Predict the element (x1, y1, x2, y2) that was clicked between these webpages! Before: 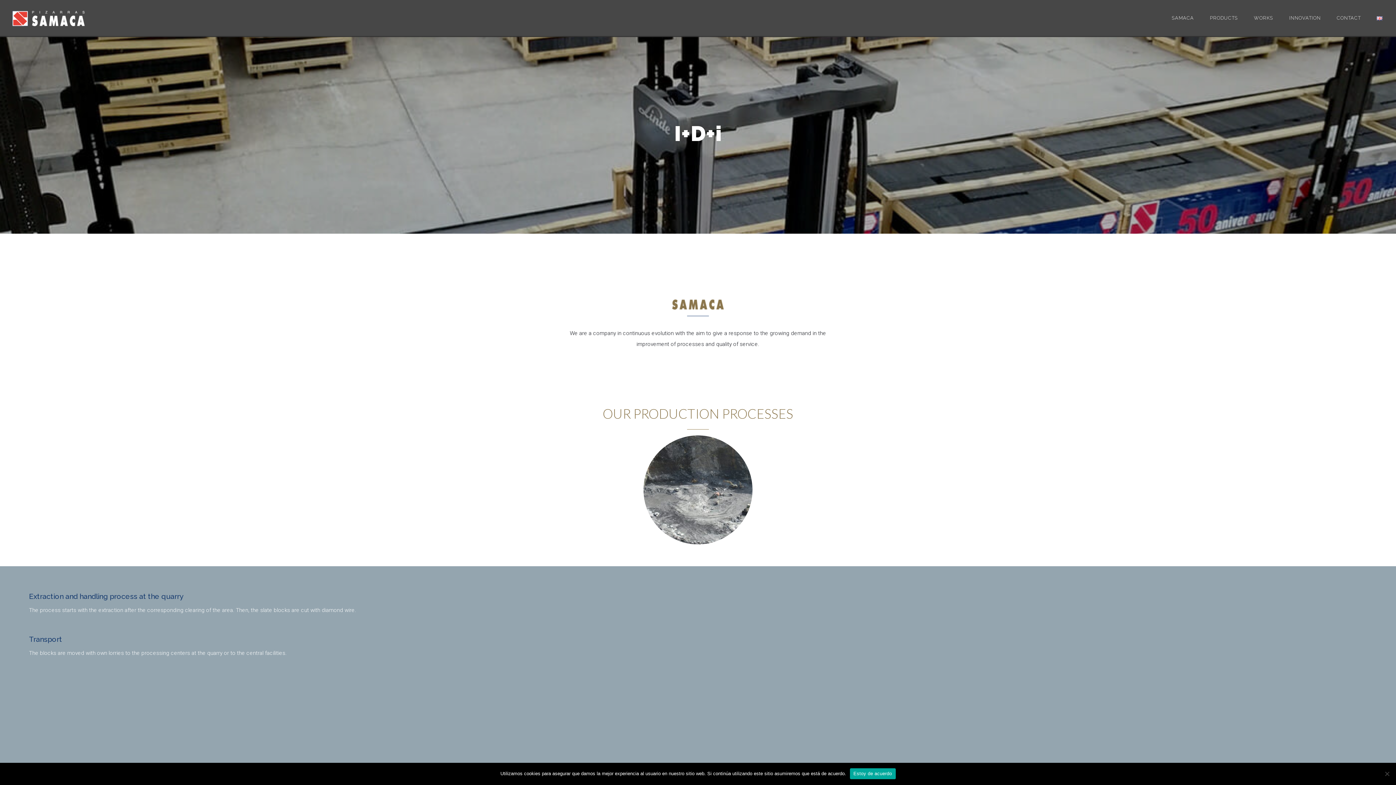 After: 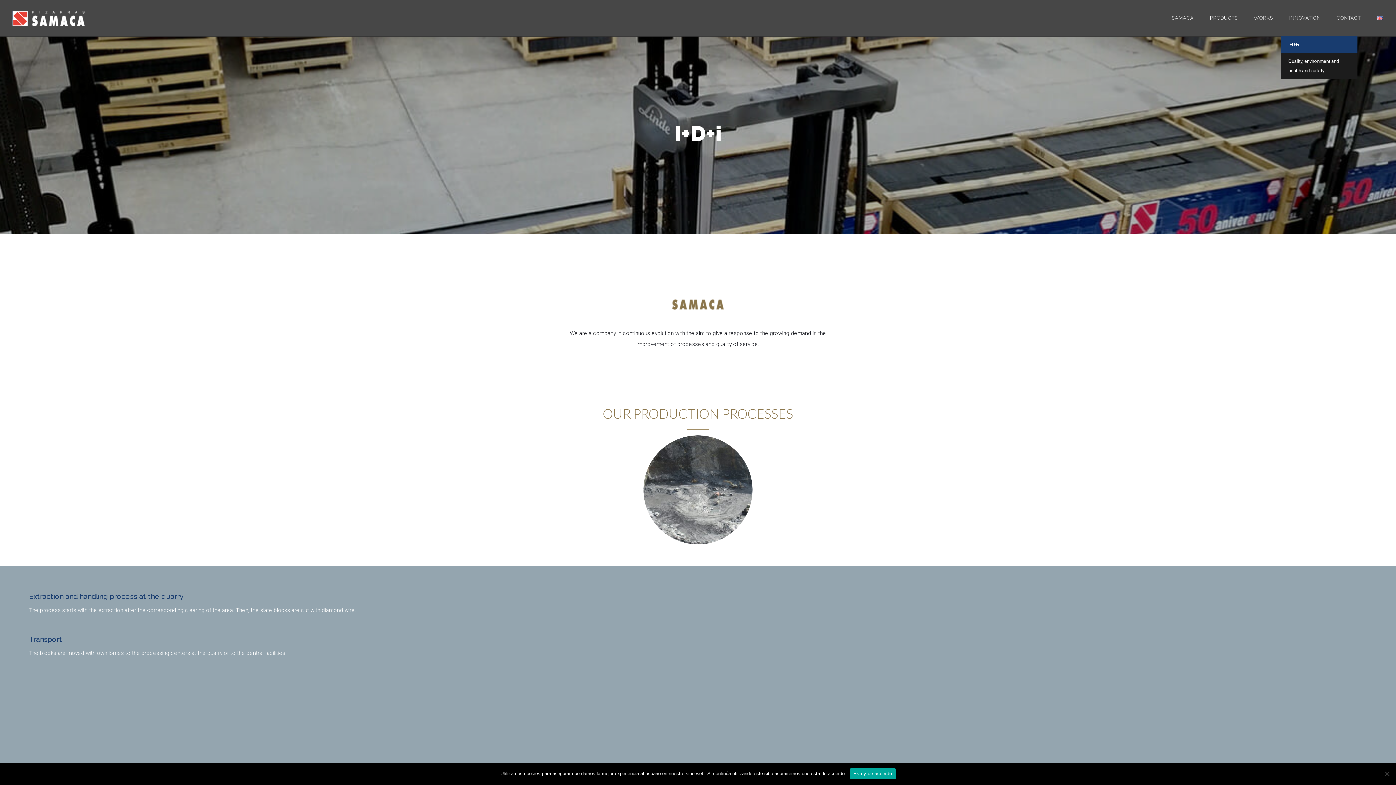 Action: label: INNOVATION bbox: (1281, 0, 1329, 36)